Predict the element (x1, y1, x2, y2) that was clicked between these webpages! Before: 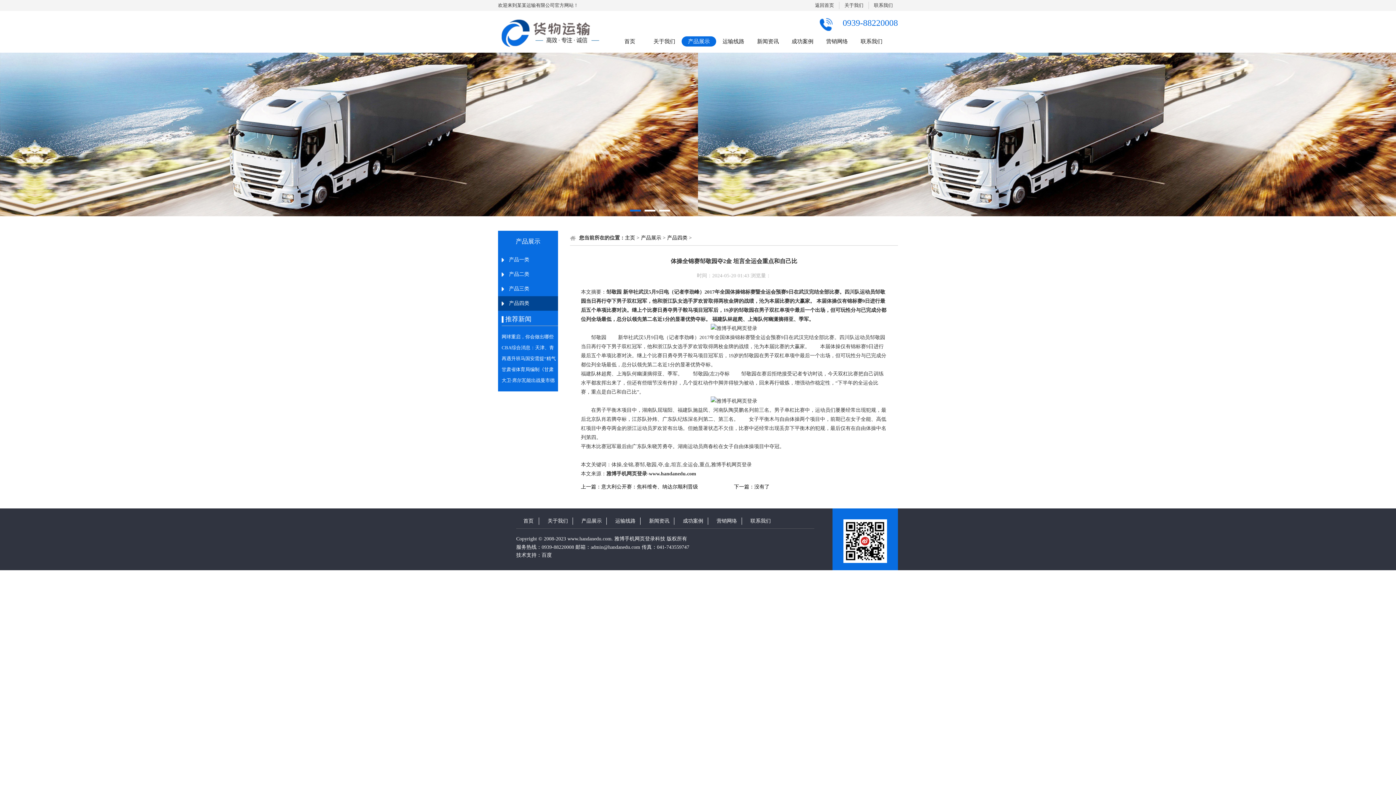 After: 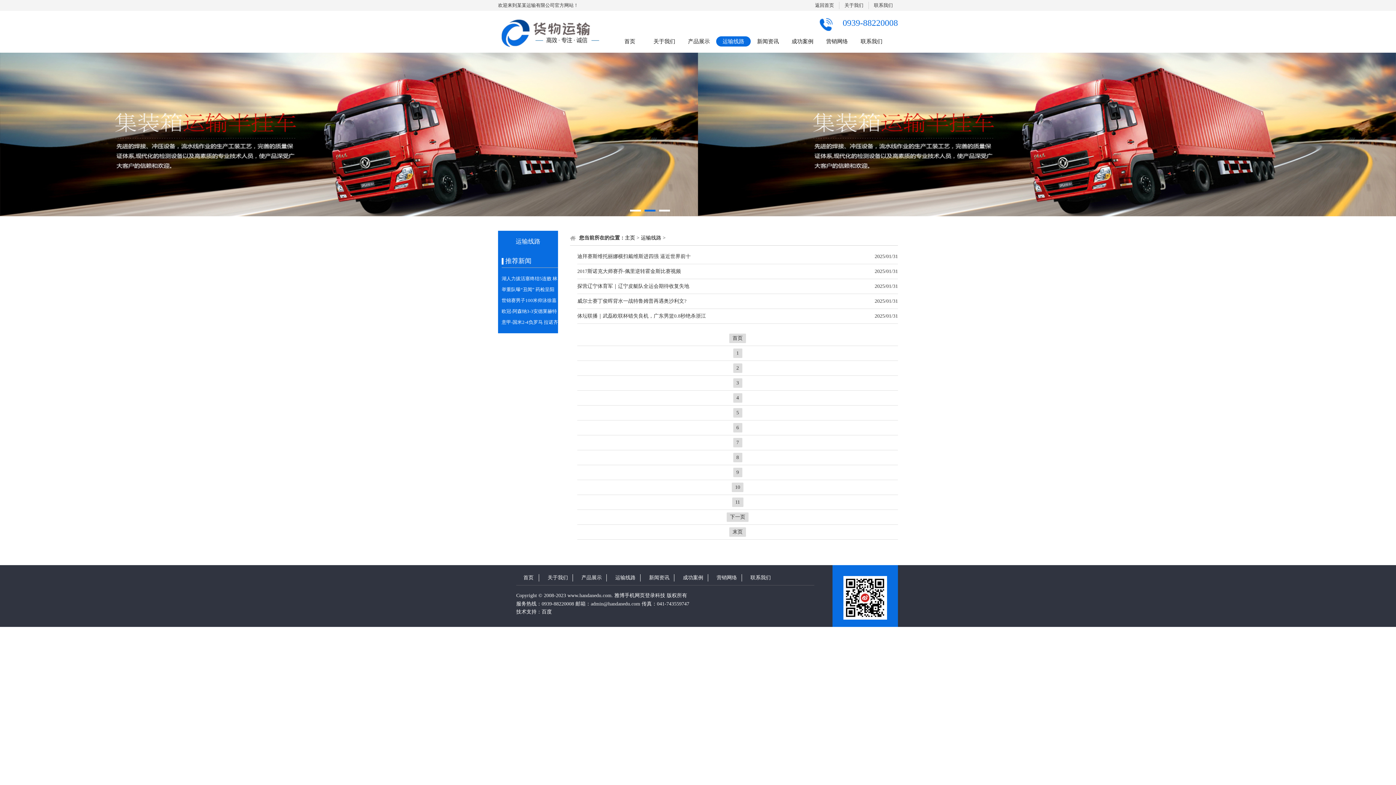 Action: label: 运输线路 bbox: (615, 518, 635, 524)